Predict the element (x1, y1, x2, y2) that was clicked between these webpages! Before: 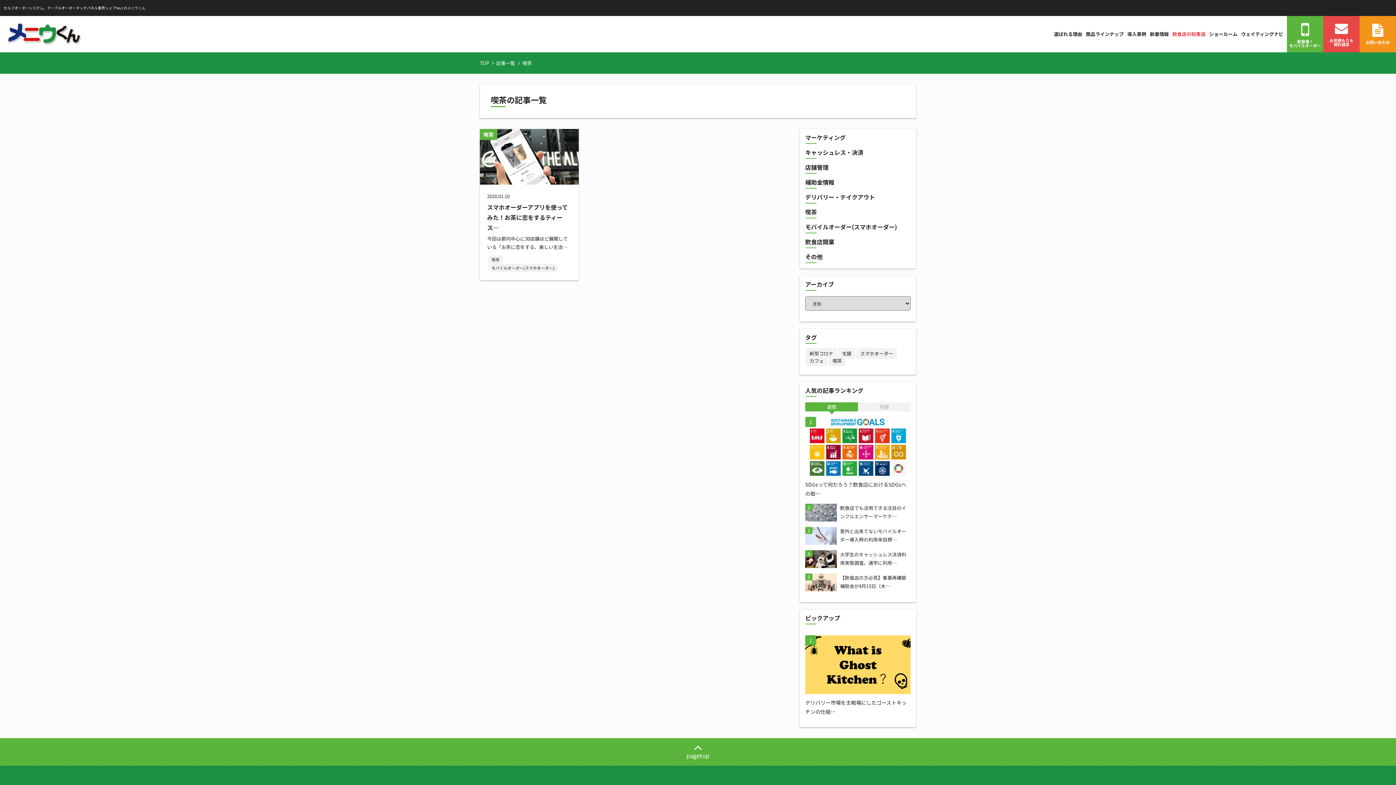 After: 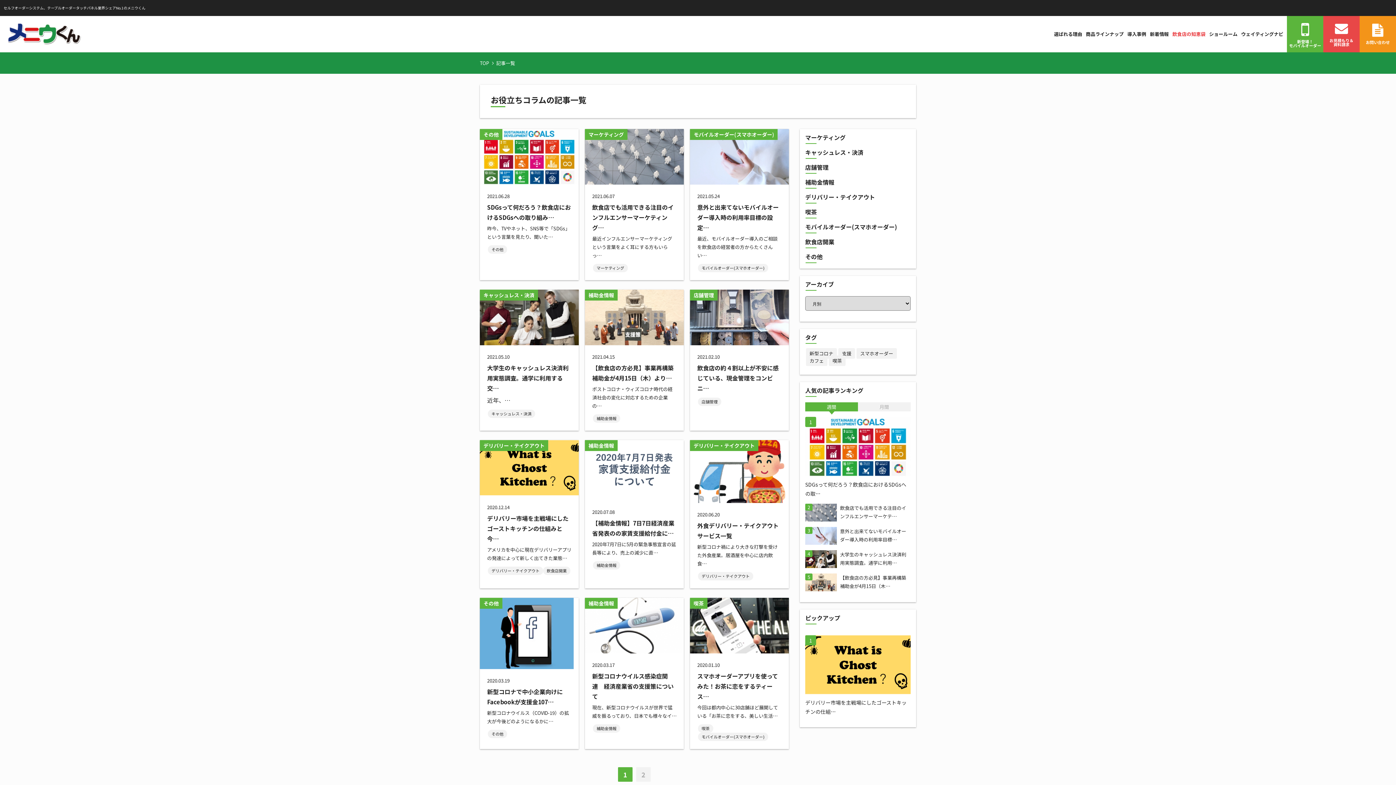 Action: bbox: (1170, 16, 1207, 52) label: 飲食店の知恵袋